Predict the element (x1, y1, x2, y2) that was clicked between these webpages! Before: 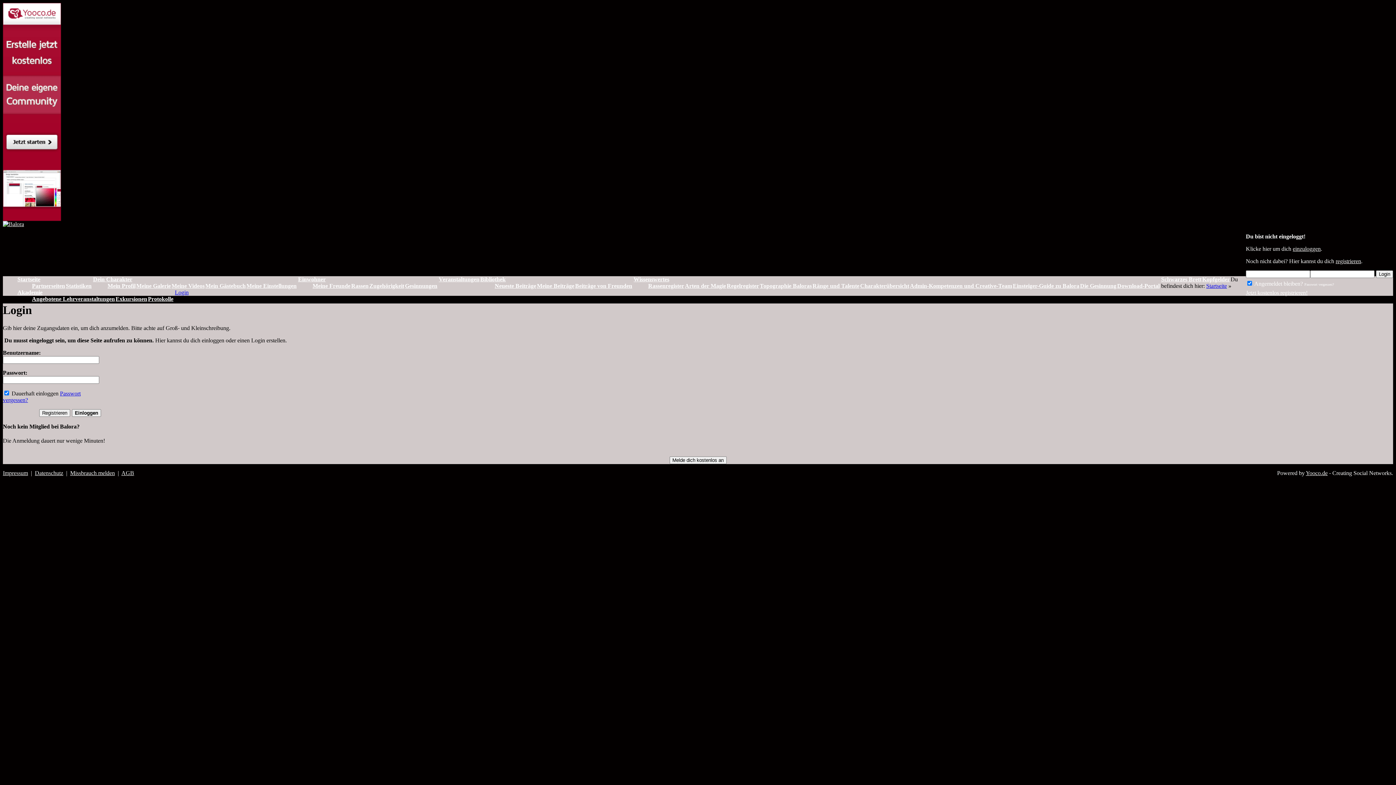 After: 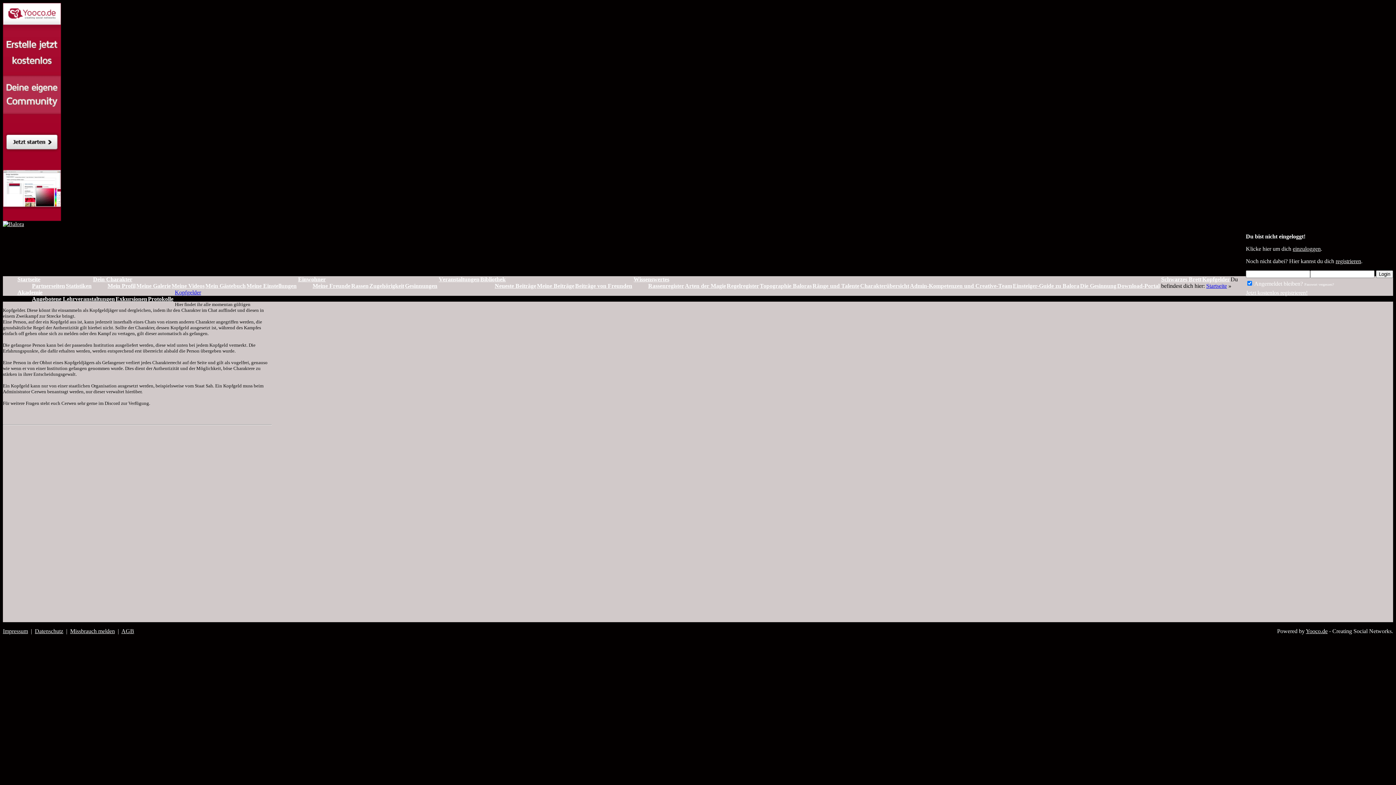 Action: label: Kopfgelder bbox: (1202, 276, 1230, 282)